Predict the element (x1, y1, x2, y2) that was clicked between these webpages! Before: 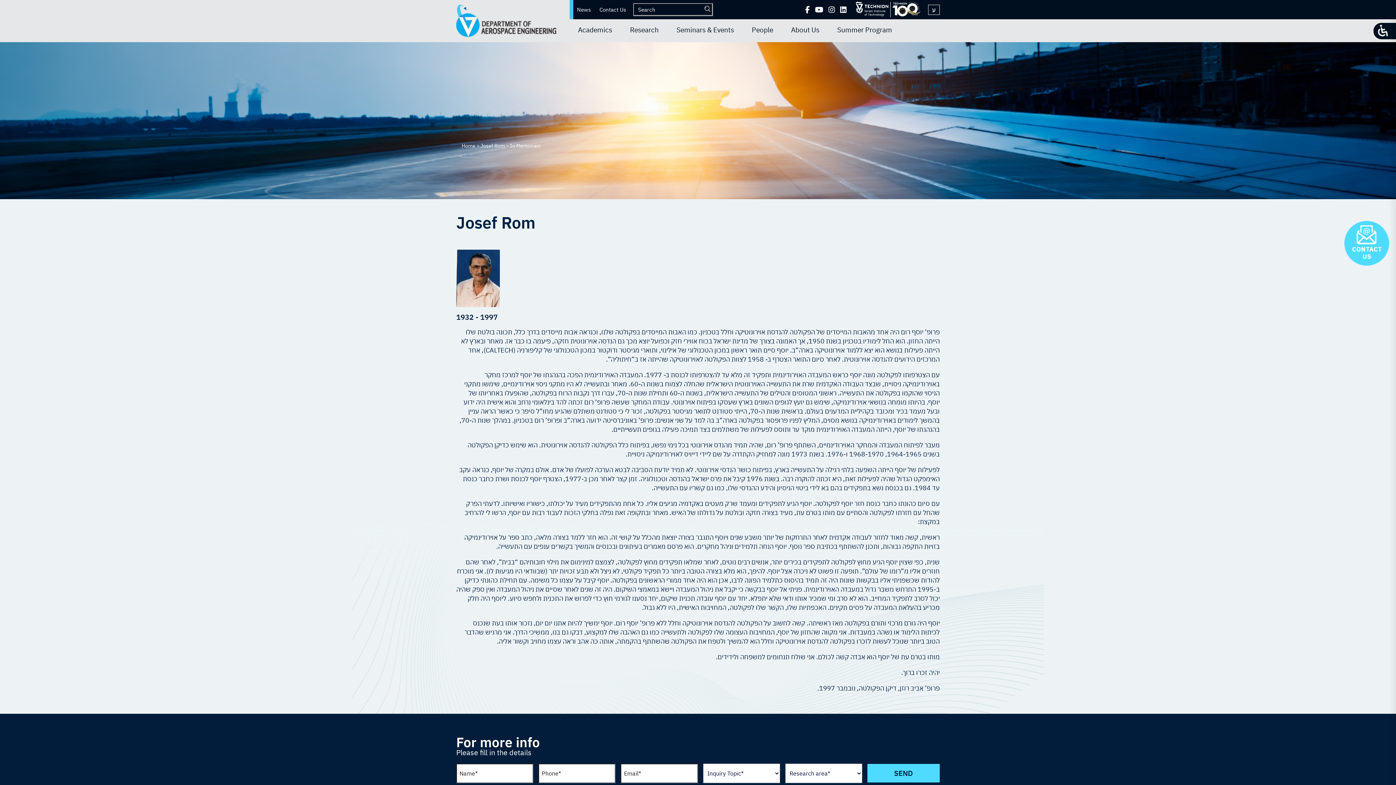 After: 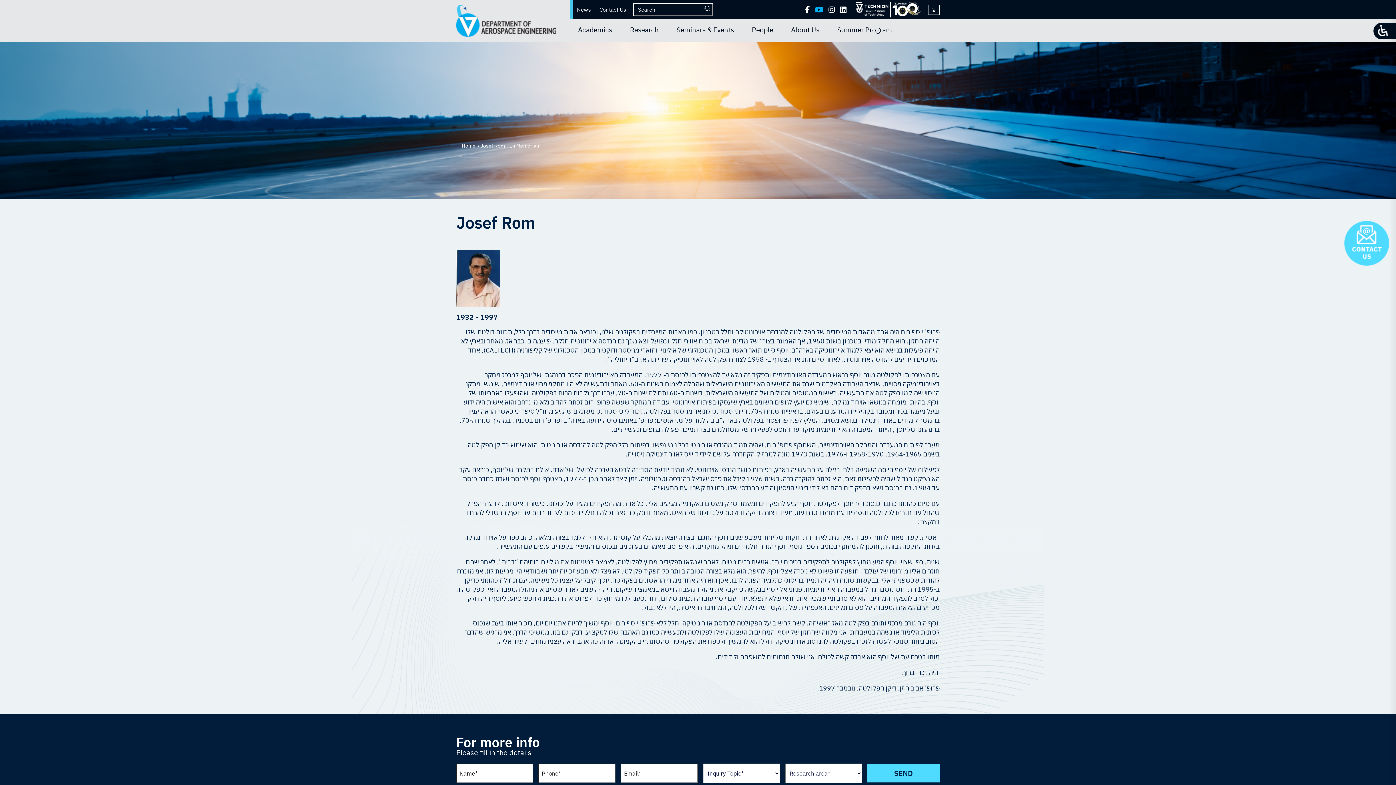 Action: bbox: (813, 6, 825, 13)